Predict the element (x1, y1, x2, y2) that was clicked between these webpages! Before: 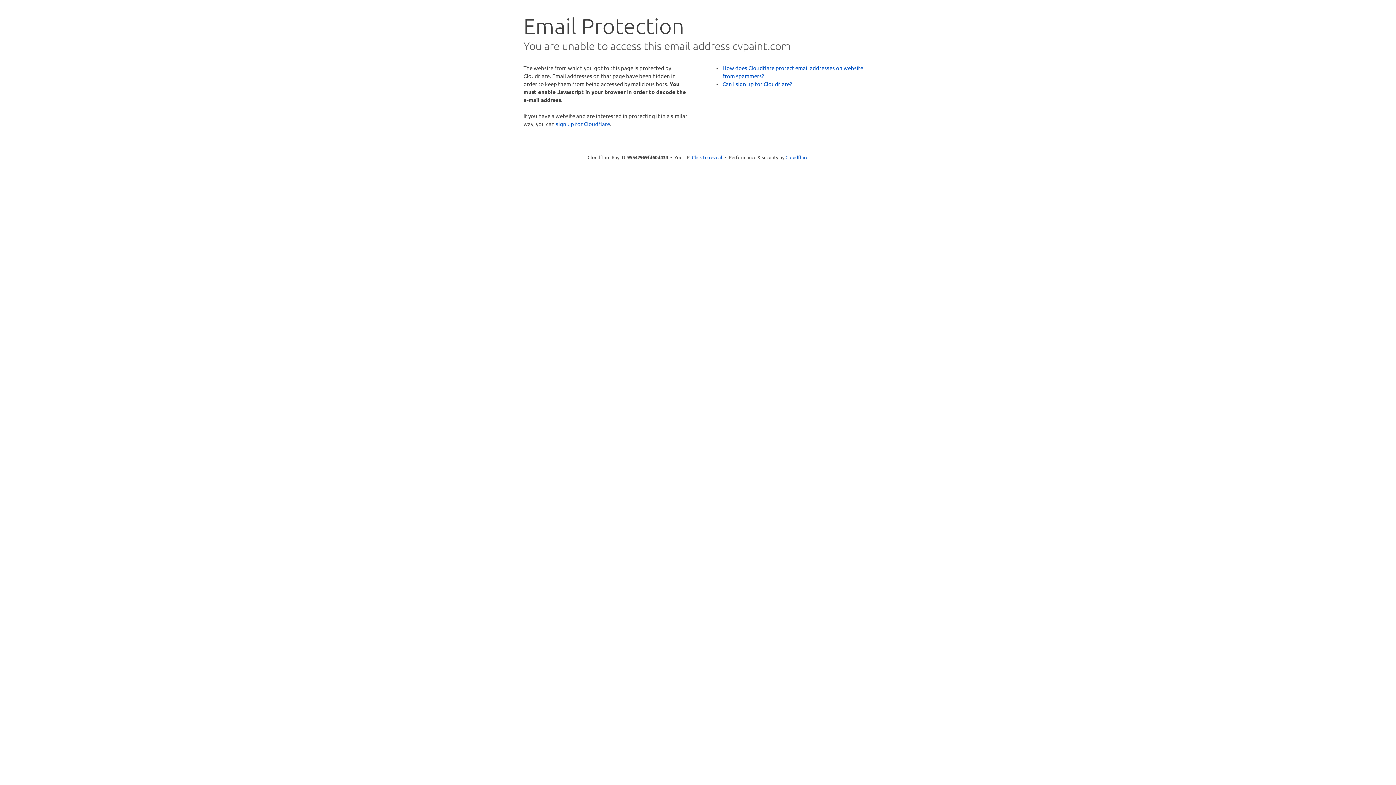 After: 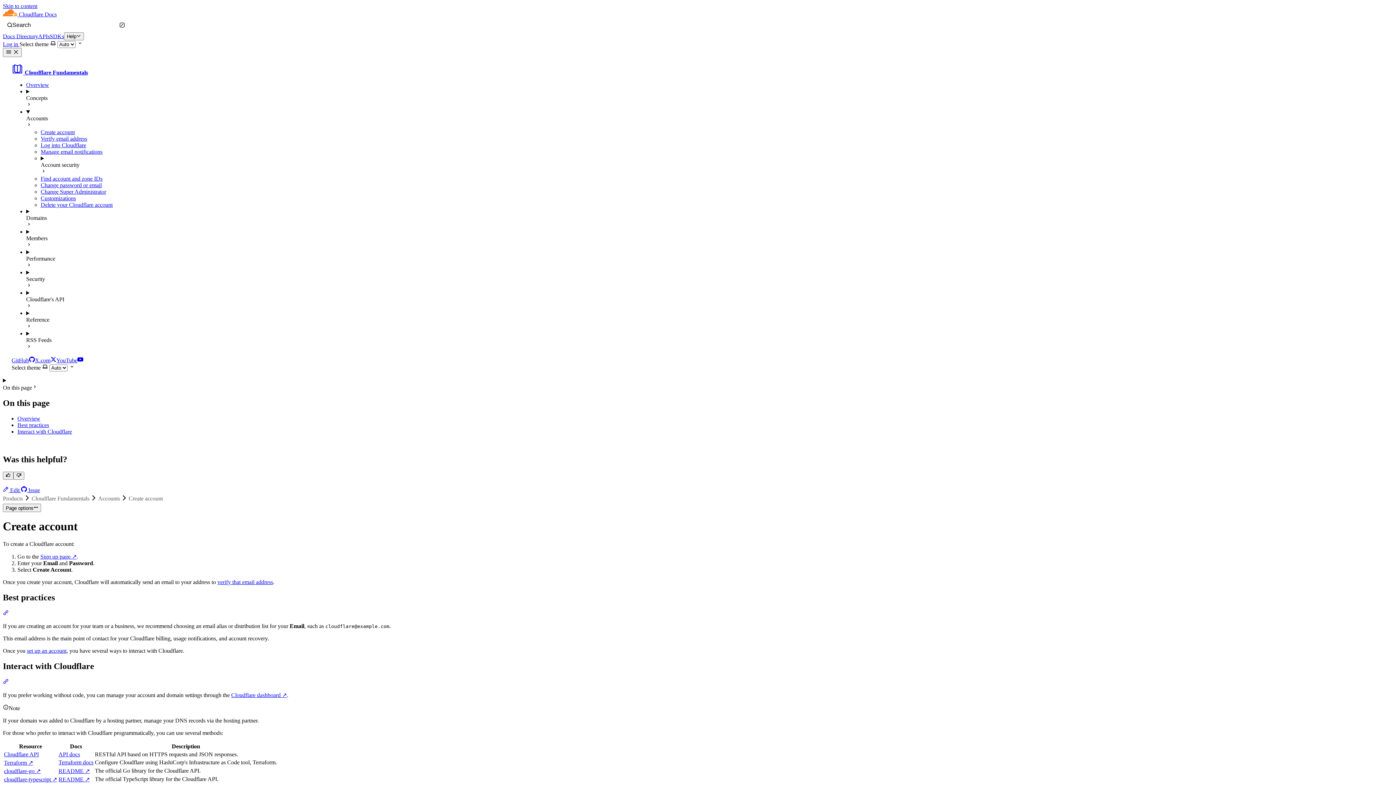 Action: bbox: (722, 80, 792, 87) label: Can I sign up for Cloudflare?